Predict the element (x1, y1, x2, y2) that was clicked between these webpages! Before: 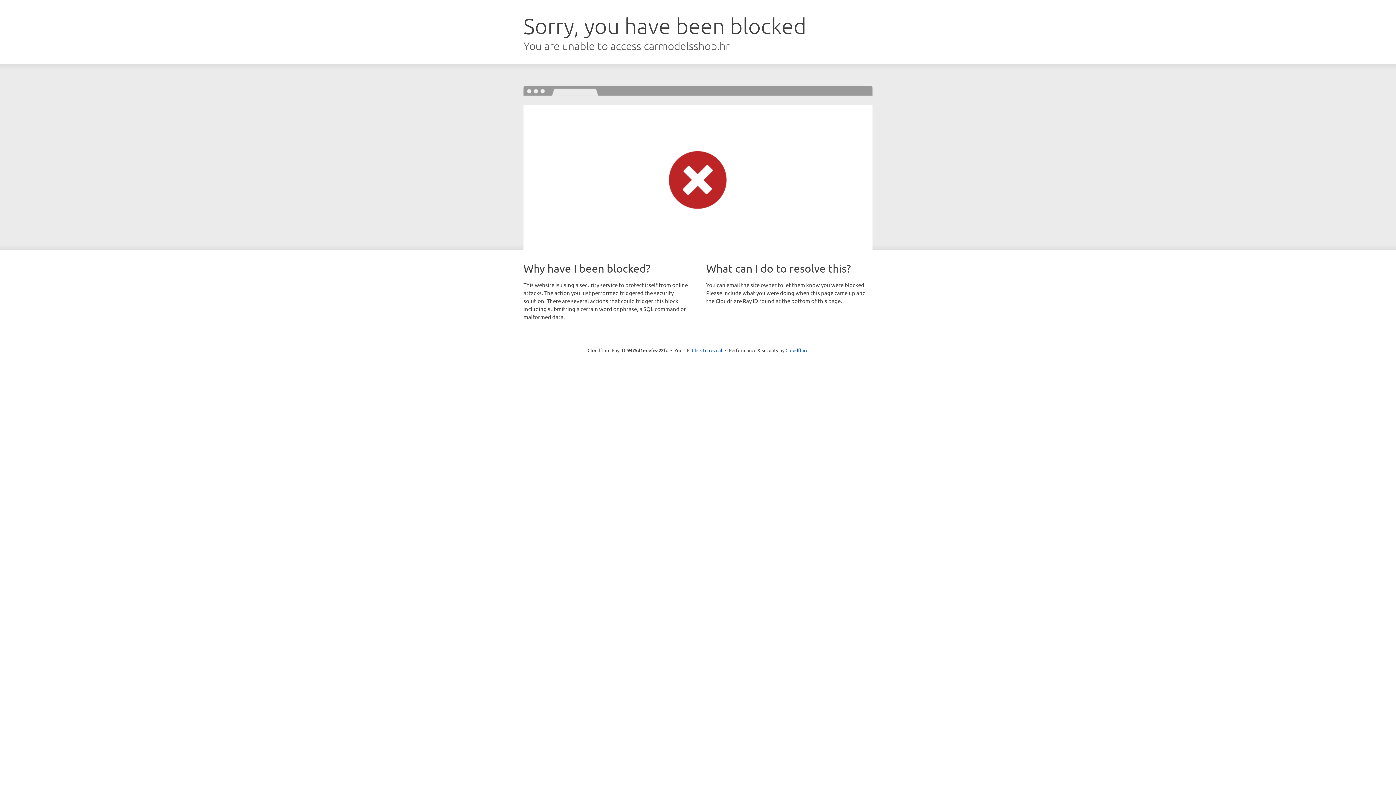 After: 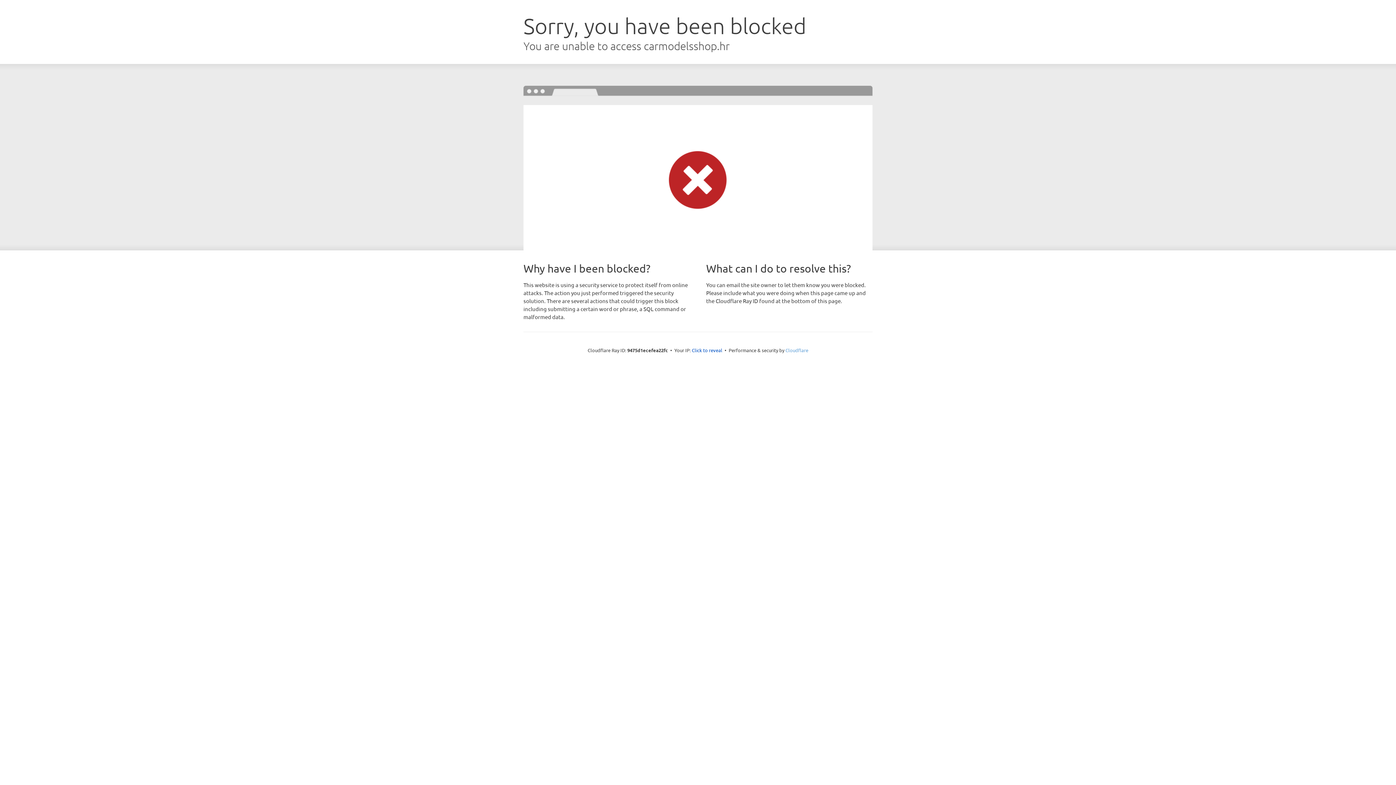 Action: label: Cloudflare bbox: (785, 347, 808, 353)